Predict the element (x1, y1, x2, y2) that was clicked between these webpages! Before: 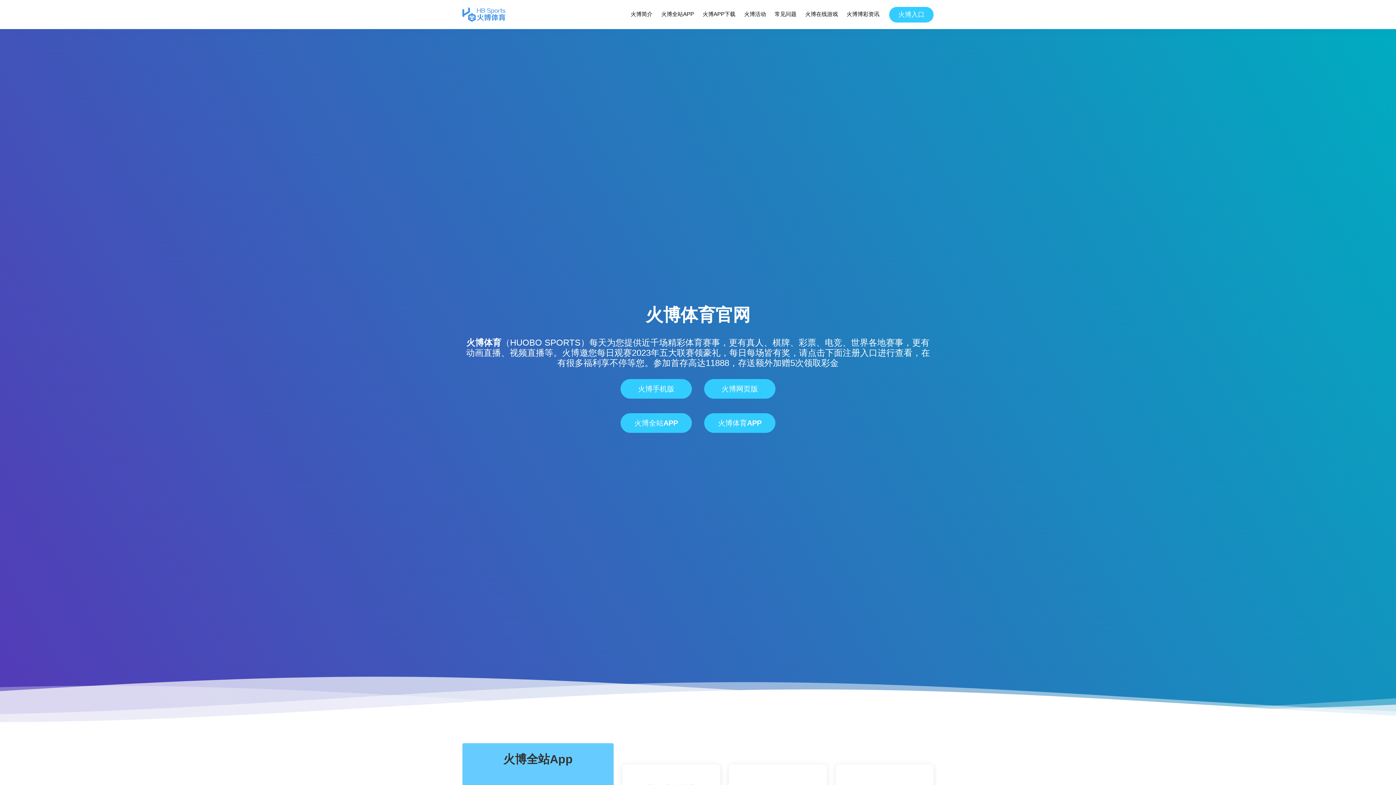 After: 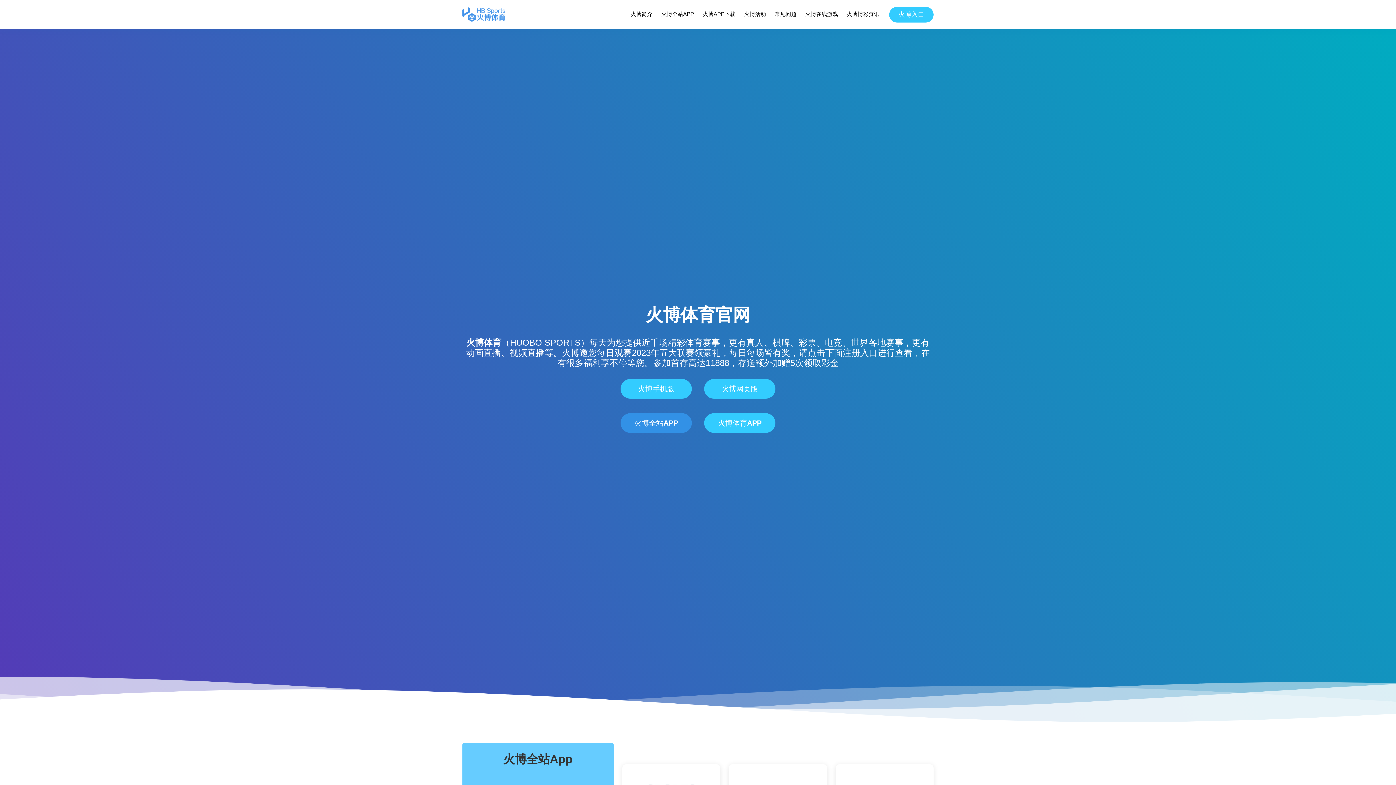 Action: bbox: (620, 413, 692, 433) label: 火博全站APP